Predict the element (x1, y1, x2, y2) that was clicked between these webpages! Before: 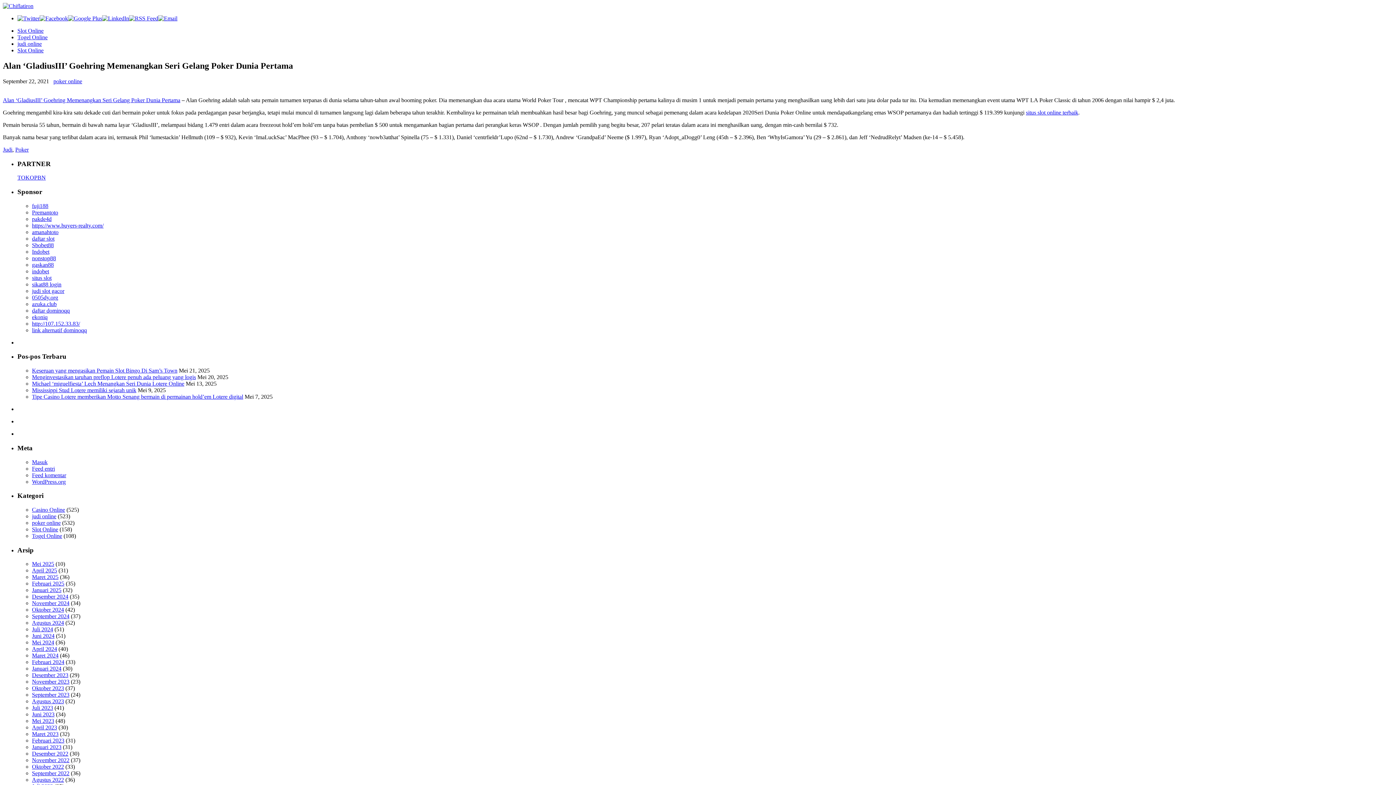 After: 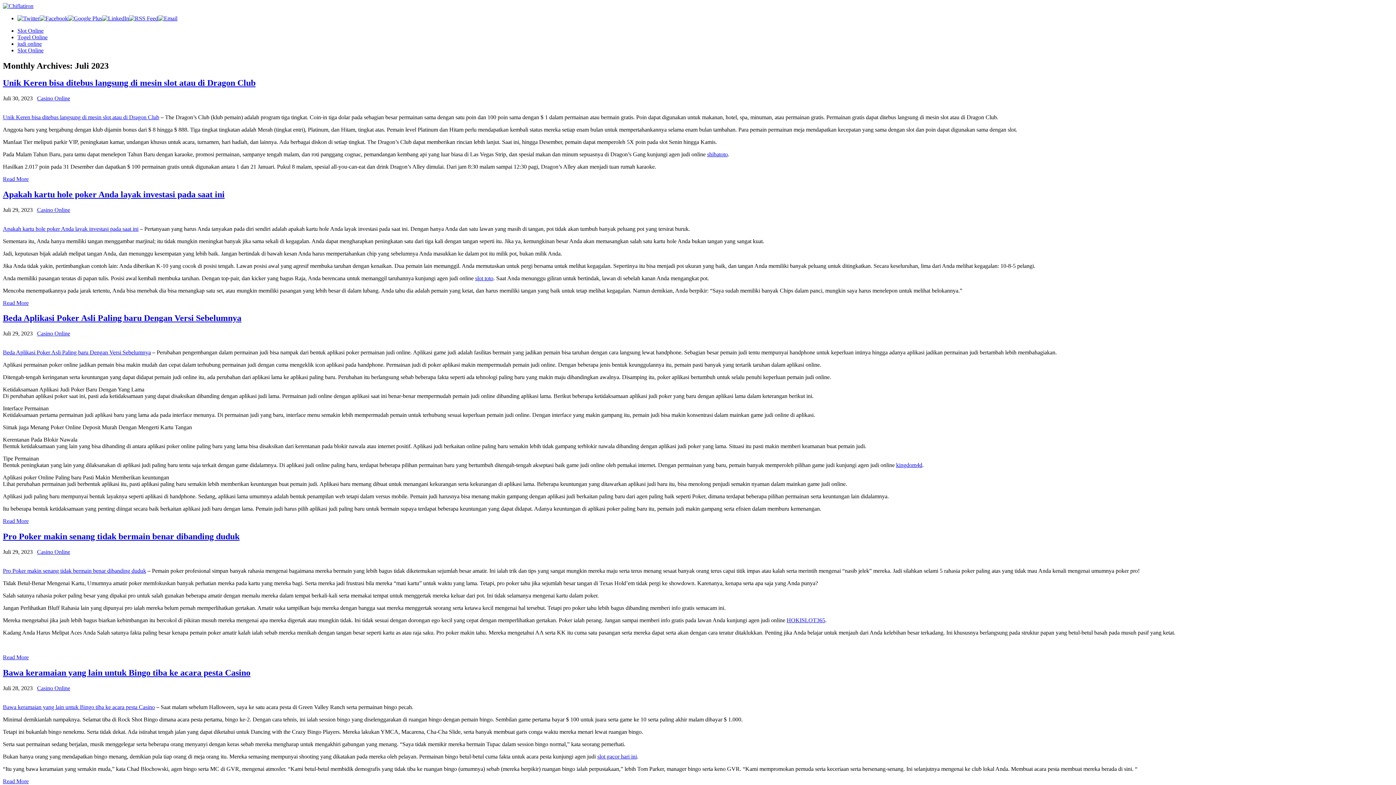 Action: bbox: (32, 705, 53, 711) label: Juli 2023